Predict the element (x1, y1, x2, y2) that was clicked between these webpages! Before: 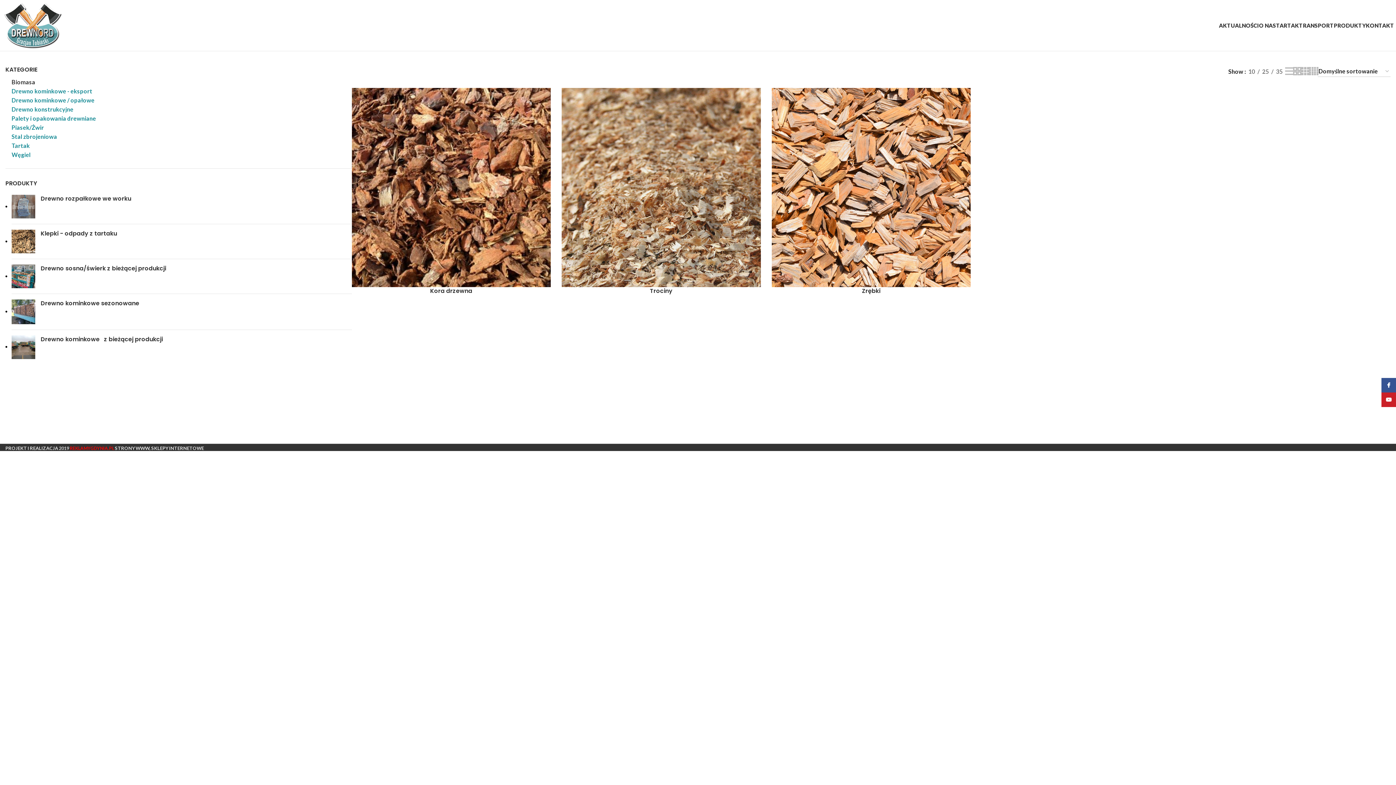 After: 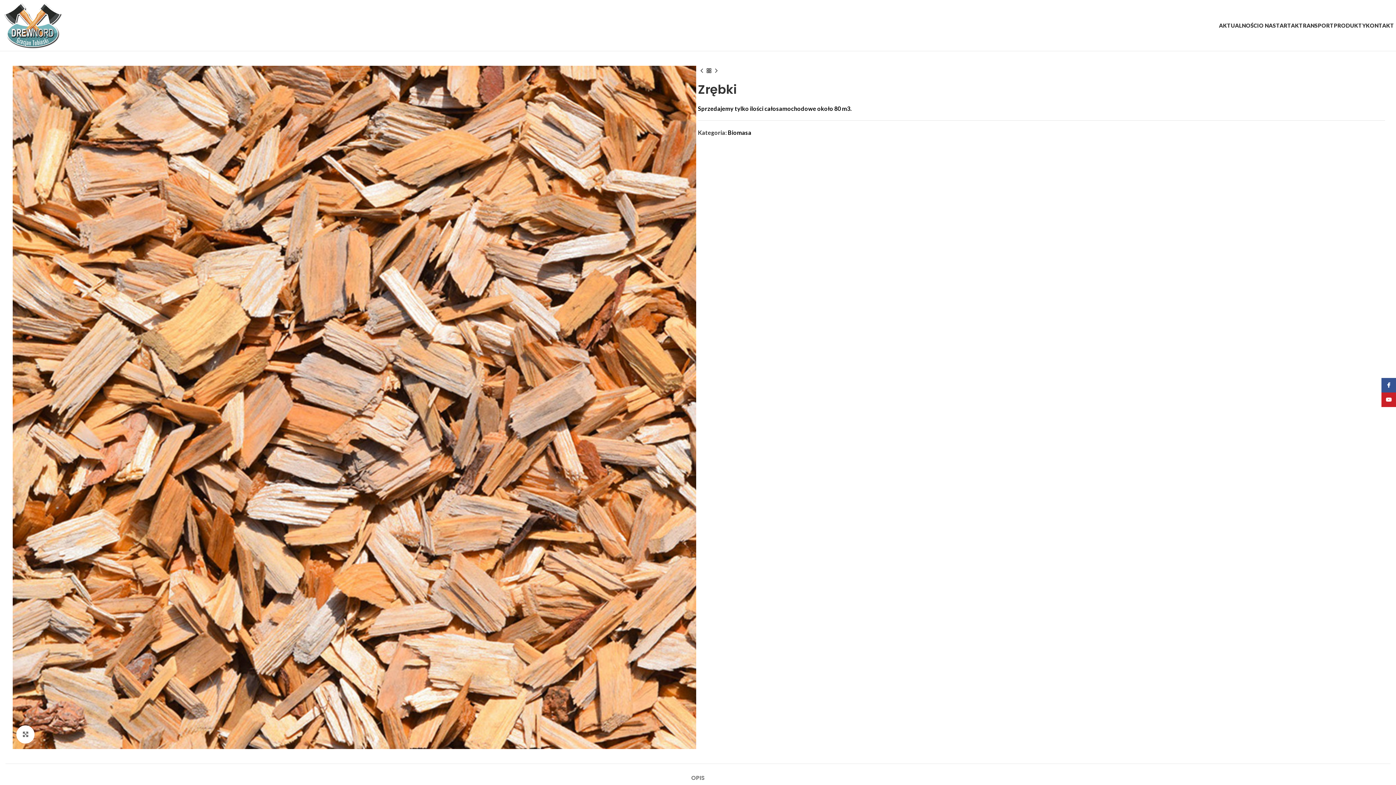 Action: label: Przeczytaj więcej o „Zrębki” bbox: (840, 187, 901, 201)